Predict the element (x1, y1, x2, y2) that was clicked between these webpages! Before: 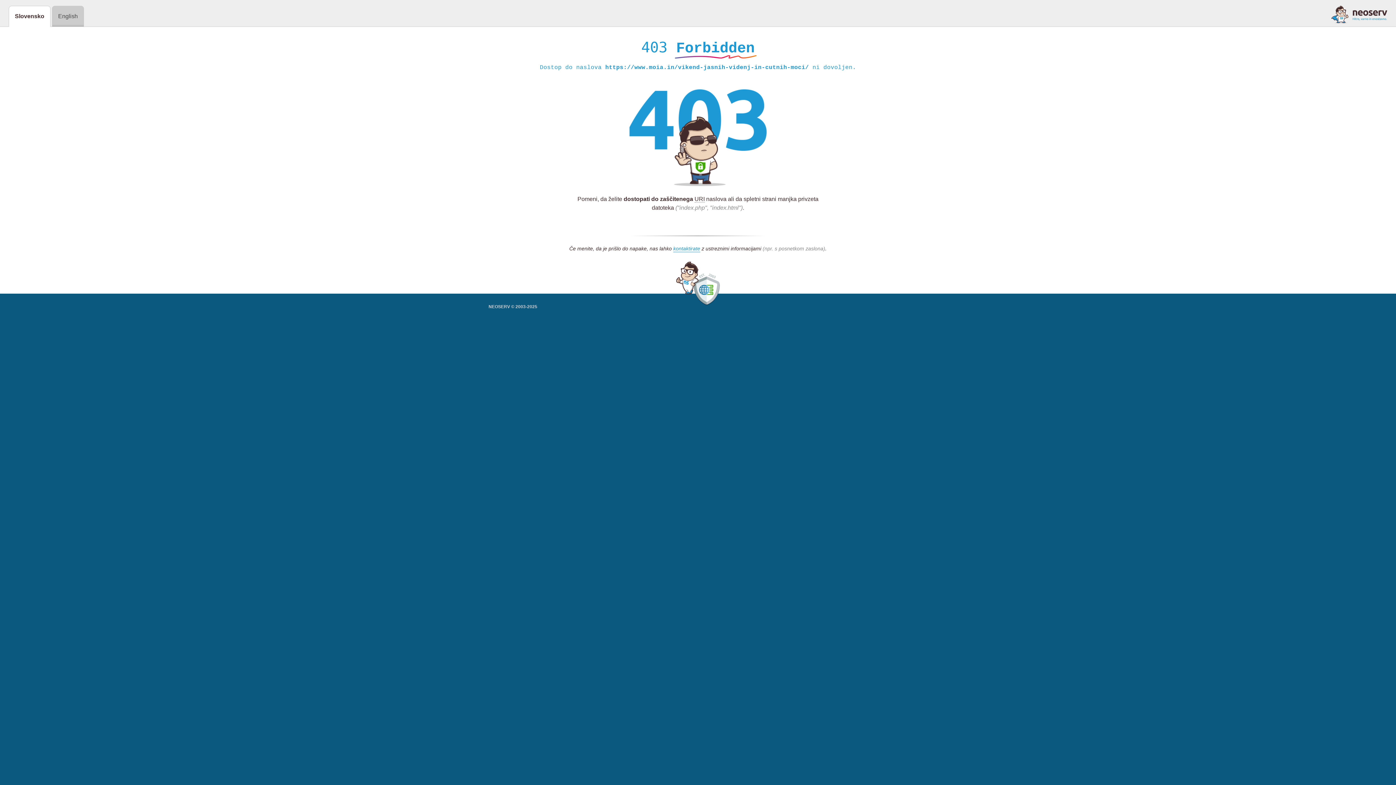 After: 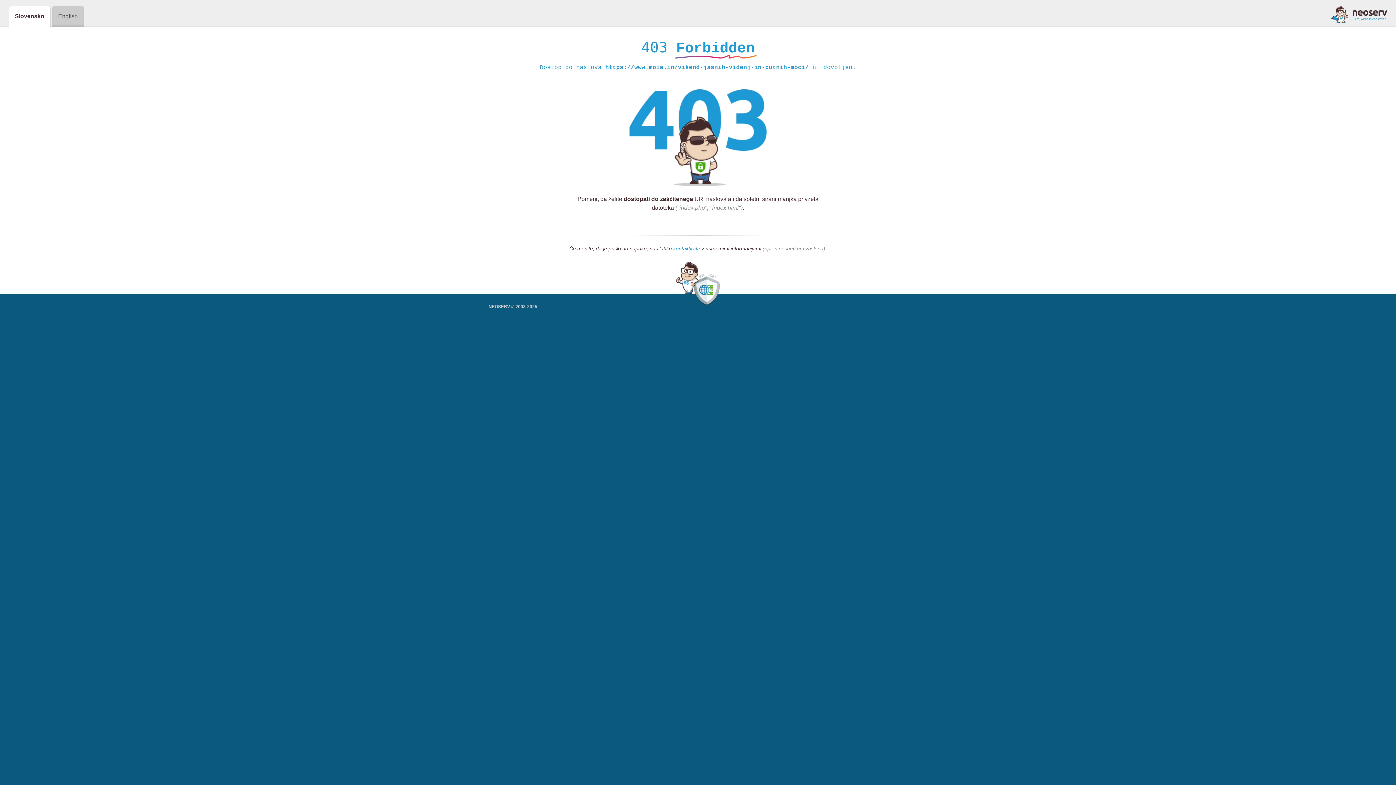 Action: bbox: (1331, 5, 1387, 23)